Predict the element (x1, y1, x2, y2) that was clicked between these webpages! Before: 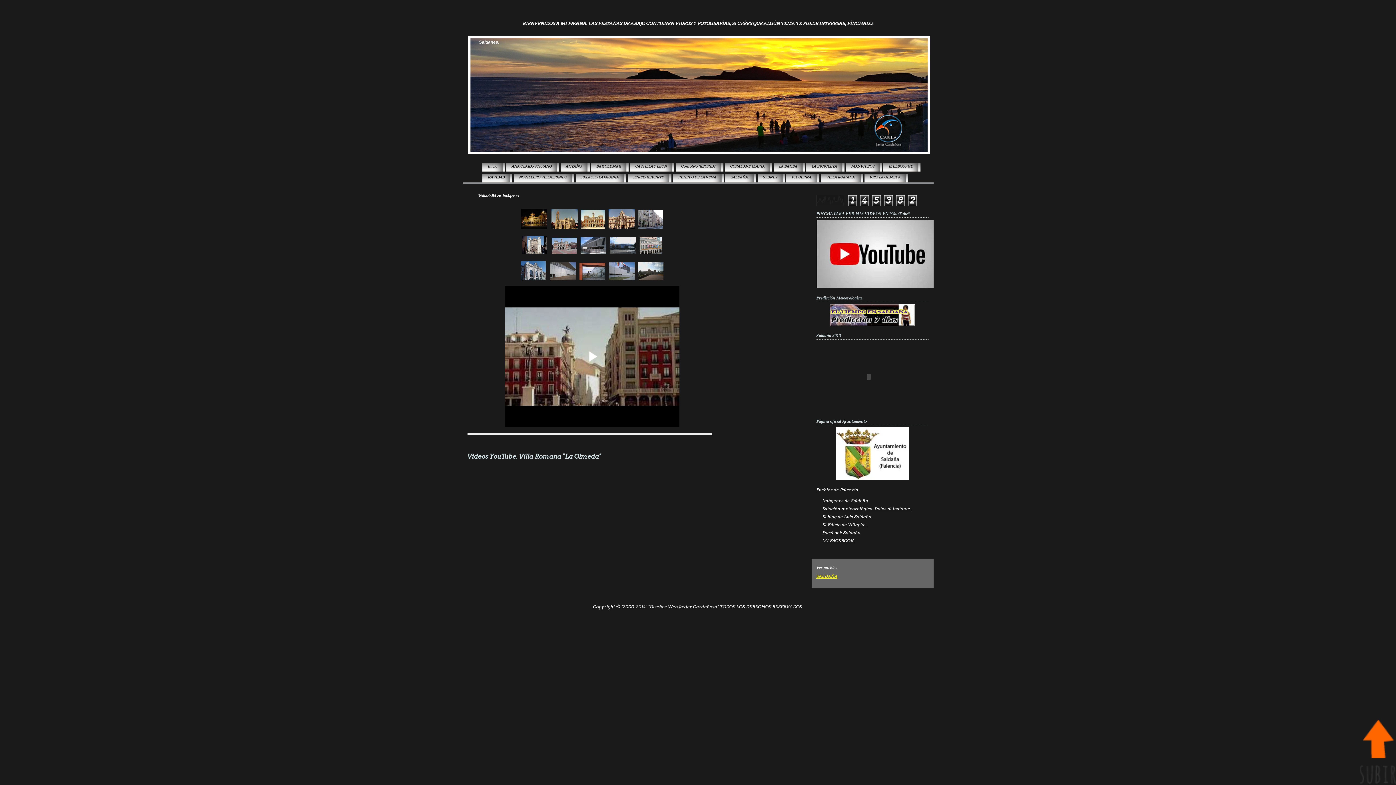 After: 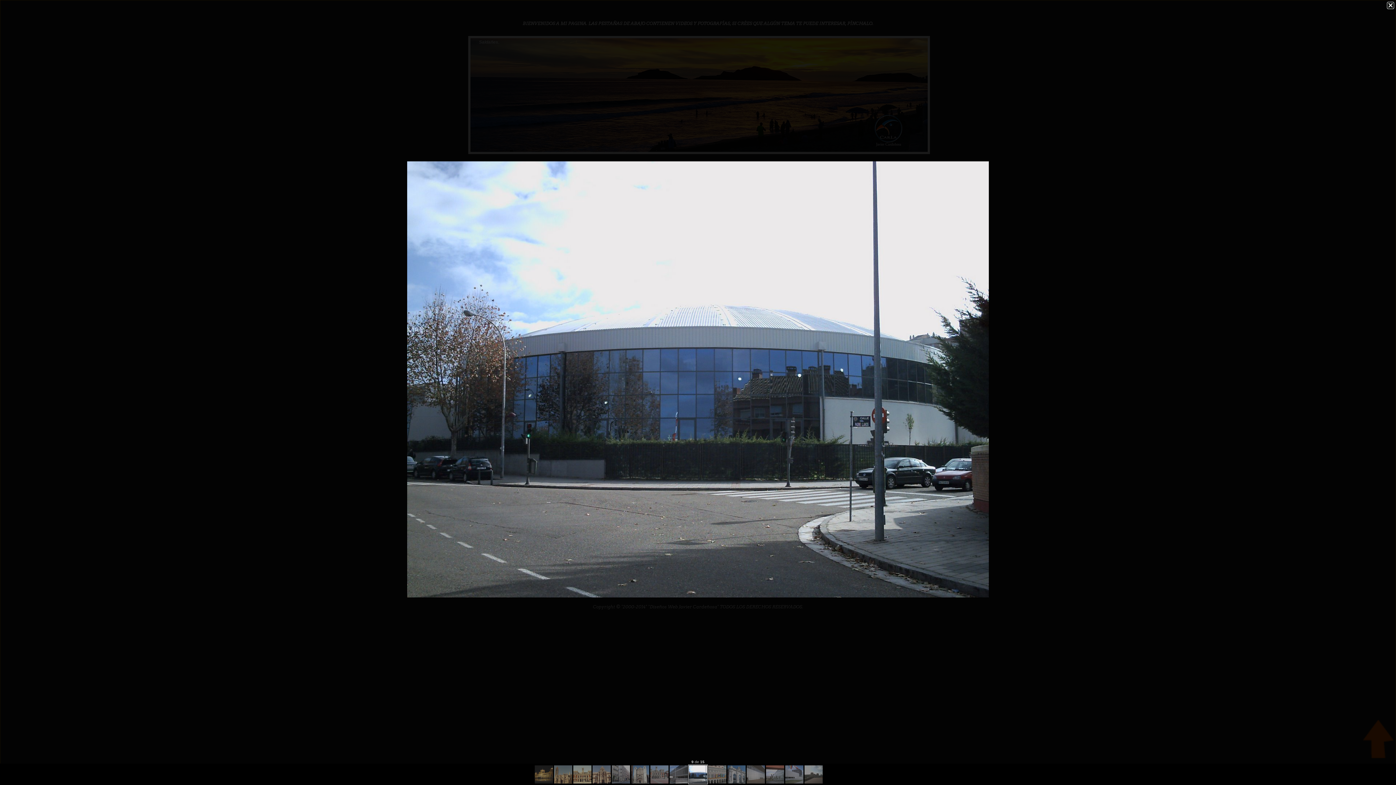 Action: bbox: (608, 253, 637, 258)